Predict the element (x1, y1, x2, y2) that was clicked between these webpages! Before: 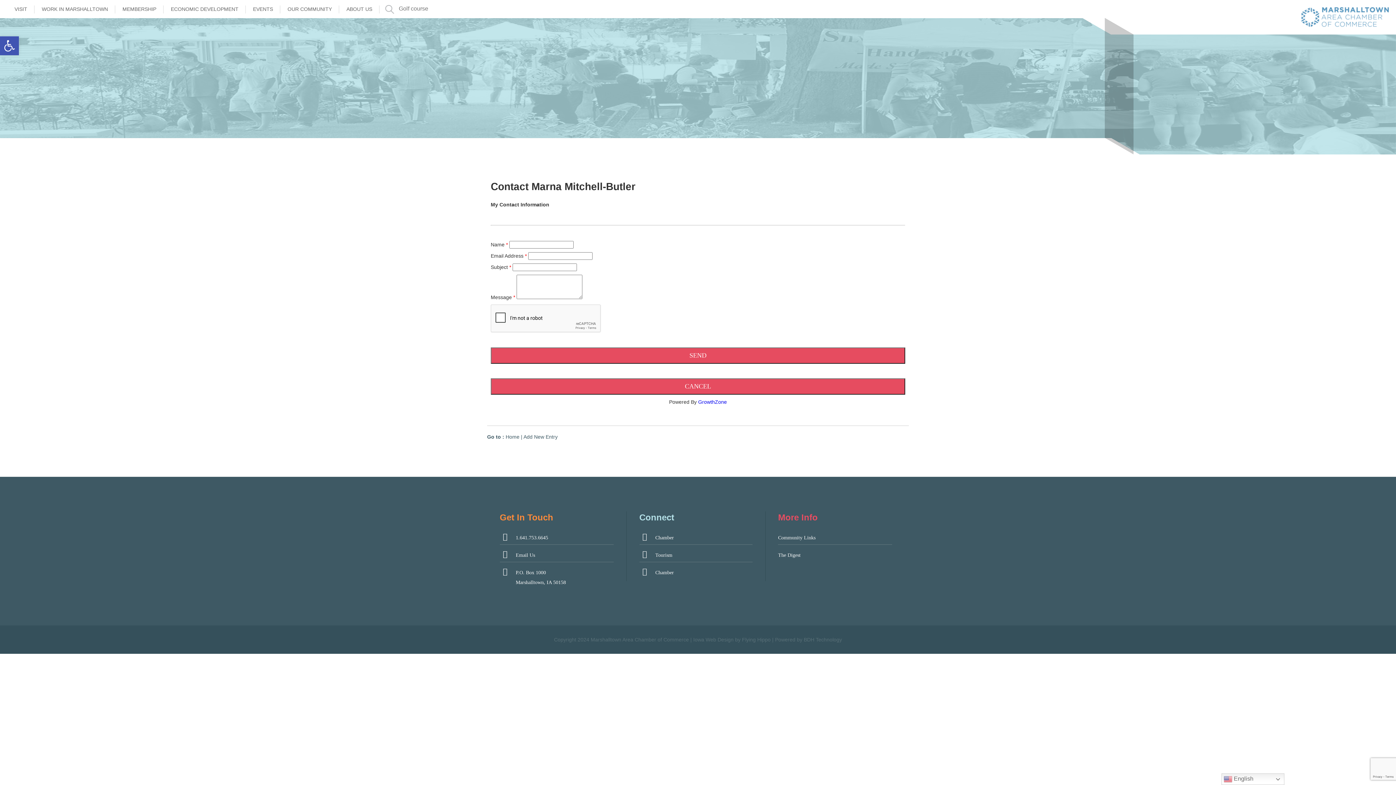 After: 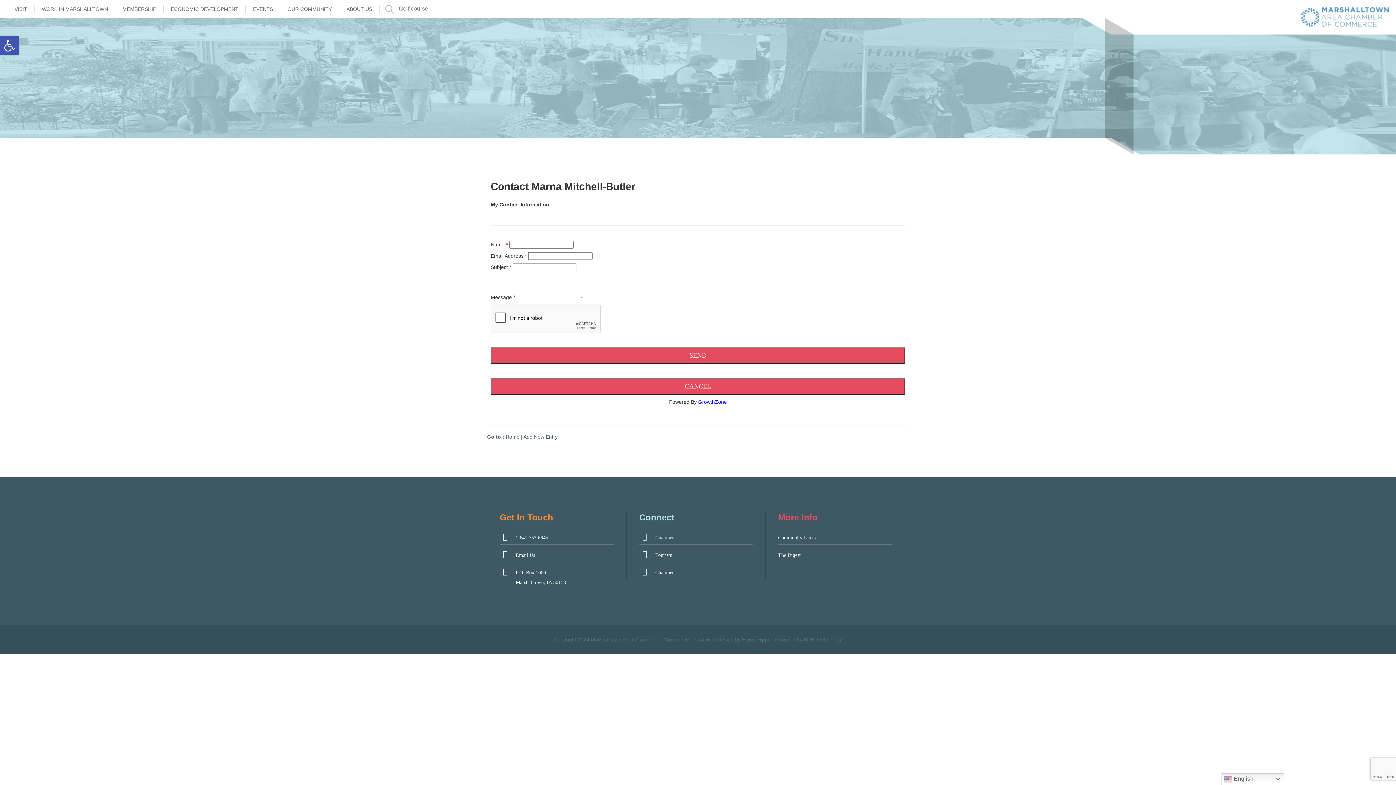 Action: bbox: (642, 535, 647, 540)